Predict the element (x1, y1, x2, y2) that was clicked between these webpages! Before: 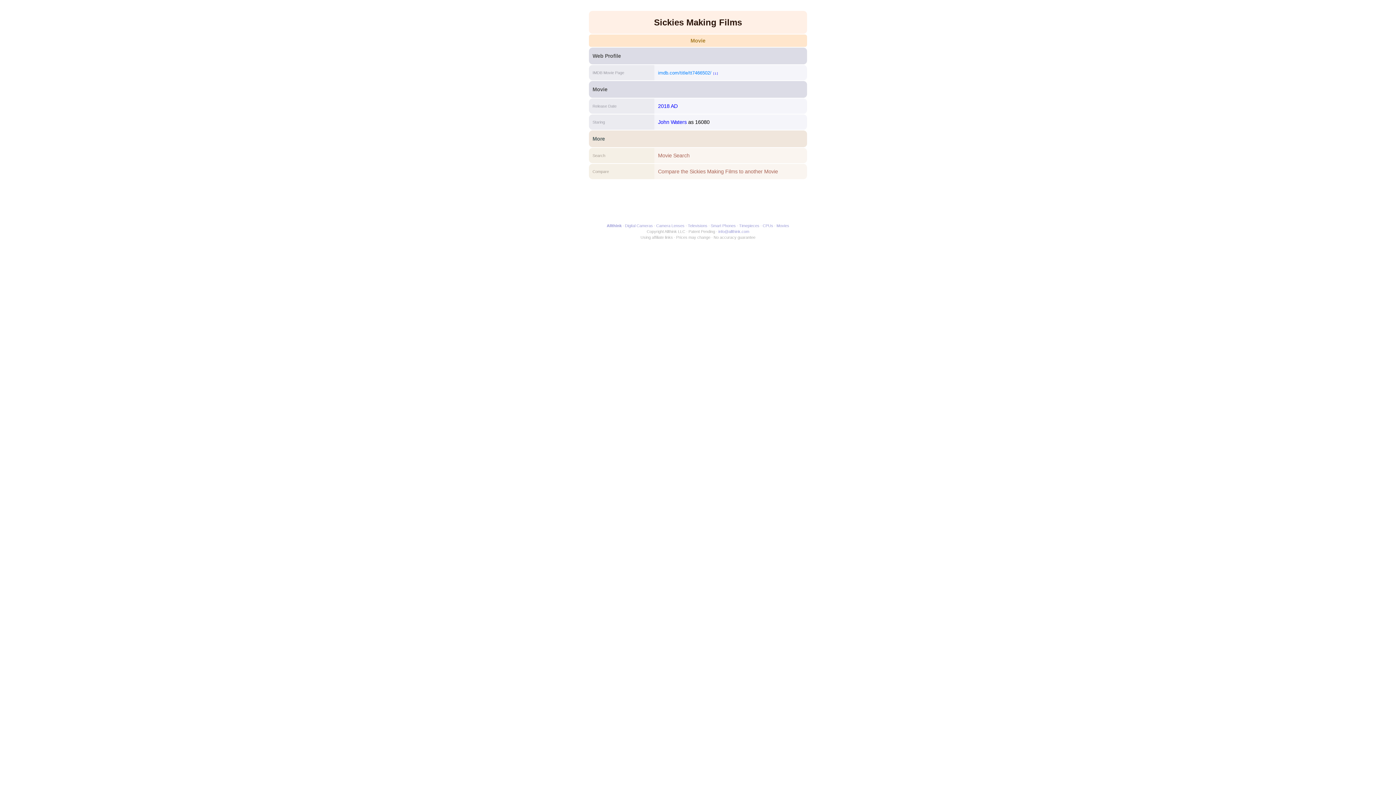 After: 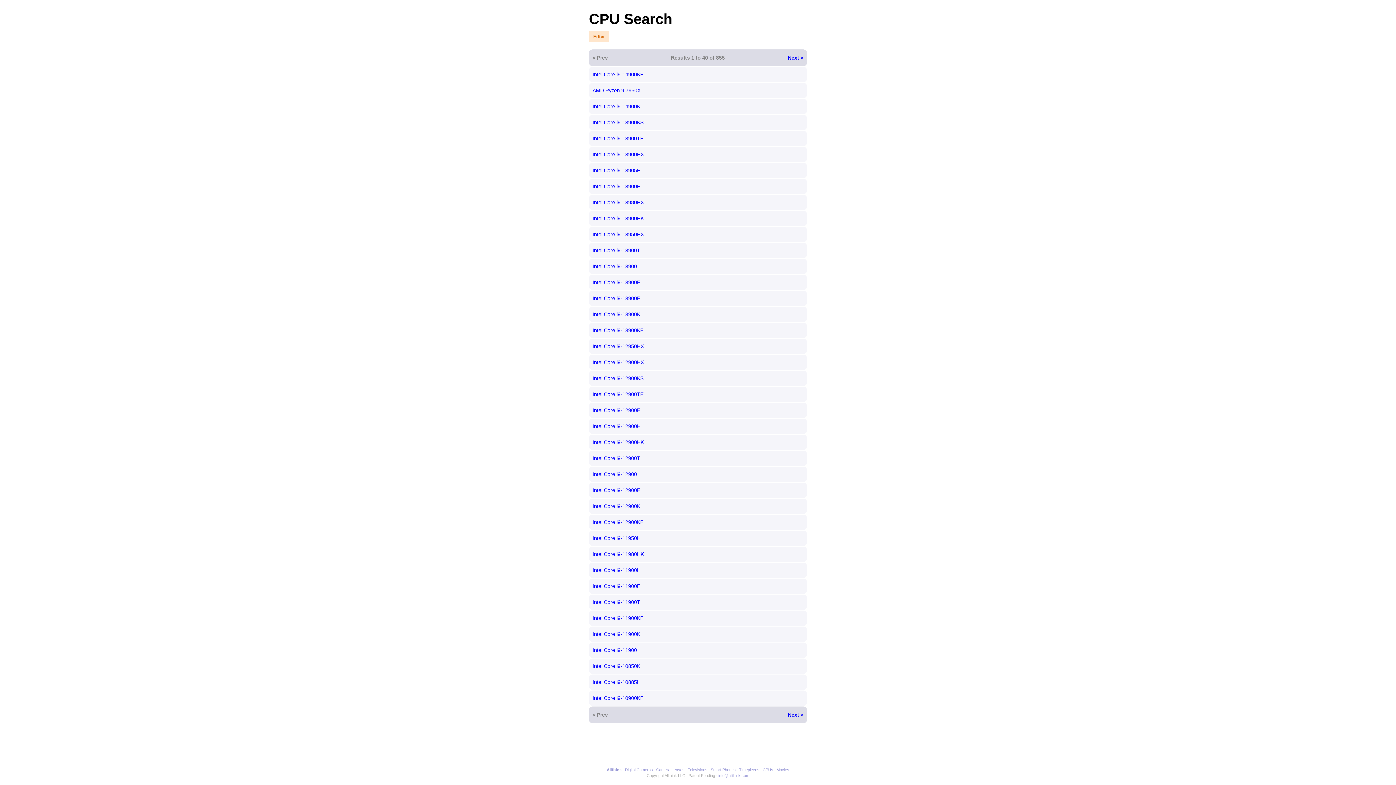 Action: bbox: (762, 223, 773, 228) label: CPUs